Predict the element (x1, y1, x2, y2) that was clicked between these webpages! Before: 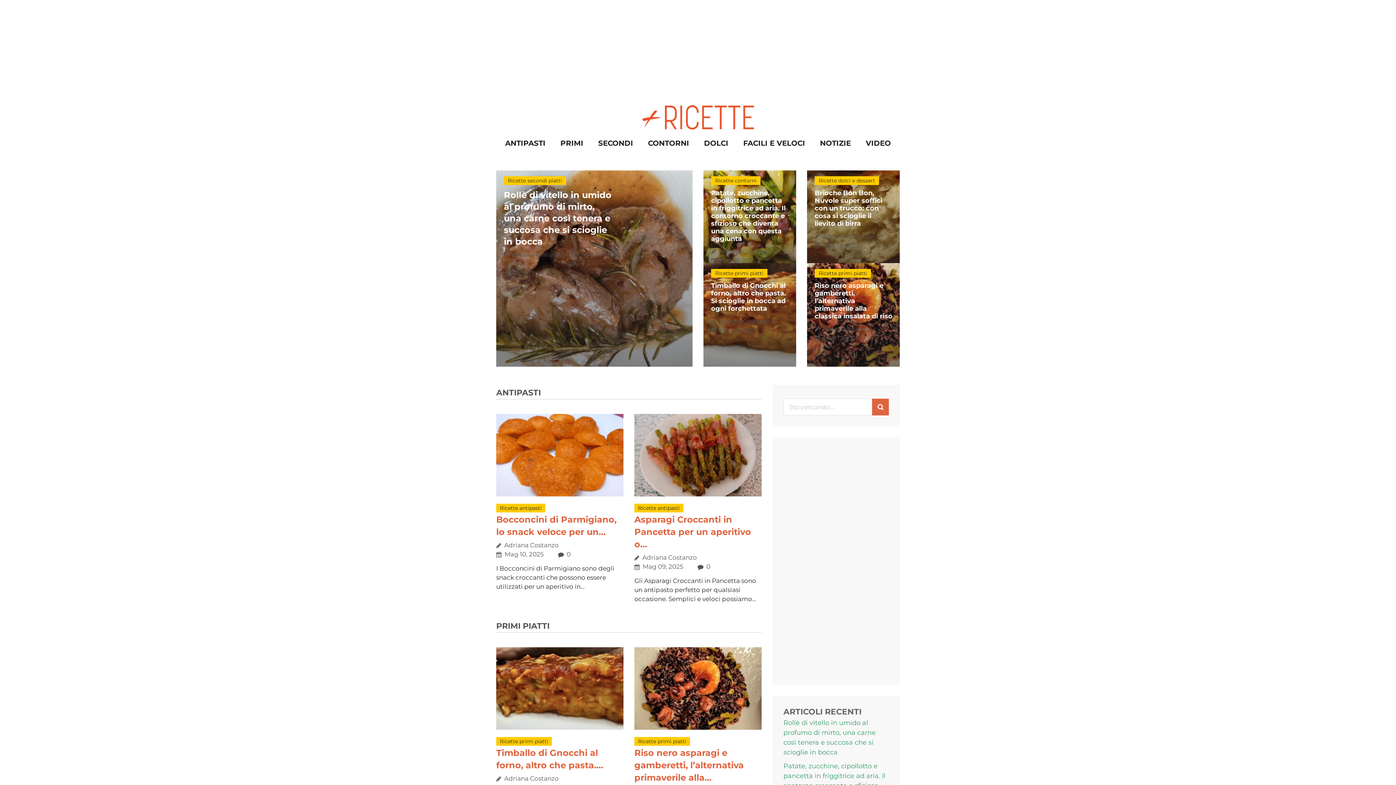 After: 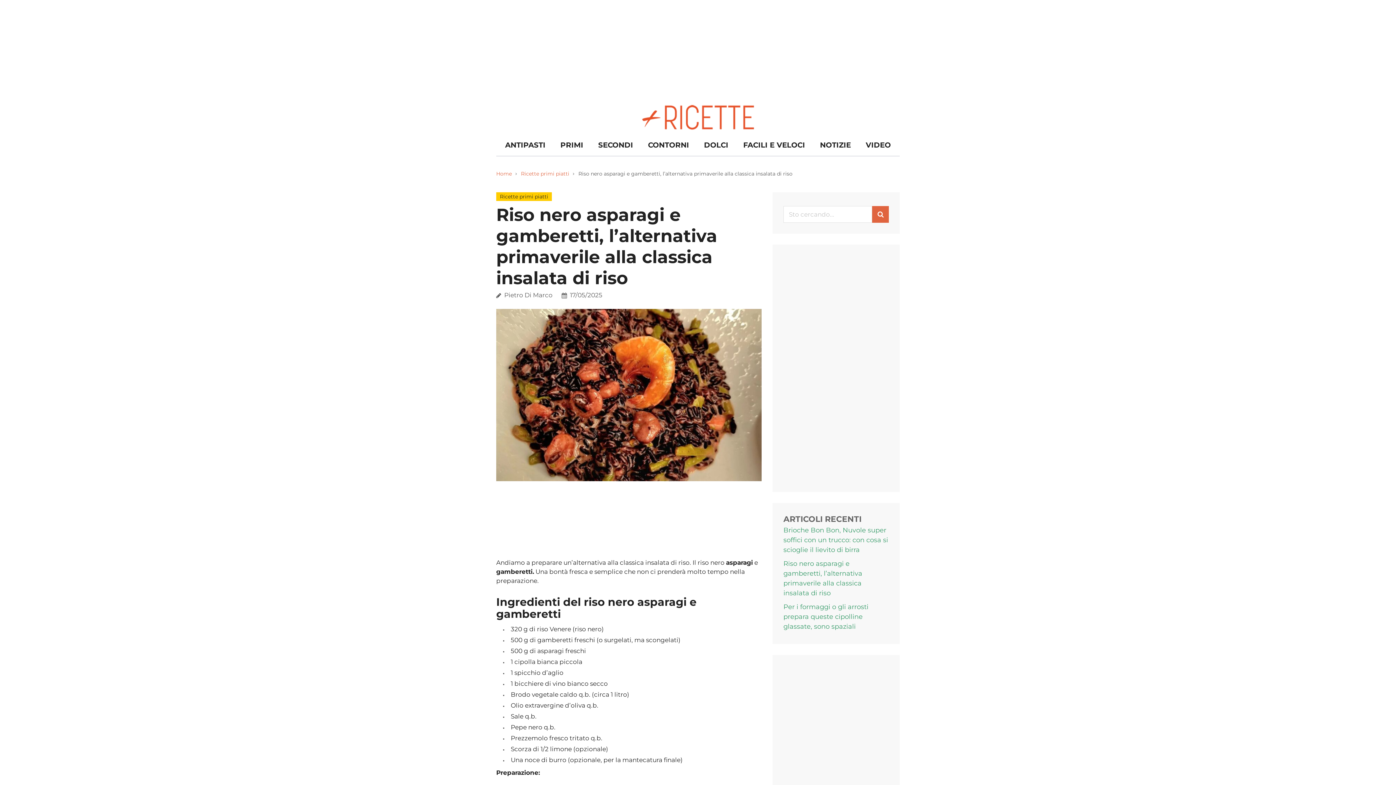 Action: label: Riso nero asparagi e gamberetti, l’alternativa primaverile alla… bbox: (634, 748, 744, 783)